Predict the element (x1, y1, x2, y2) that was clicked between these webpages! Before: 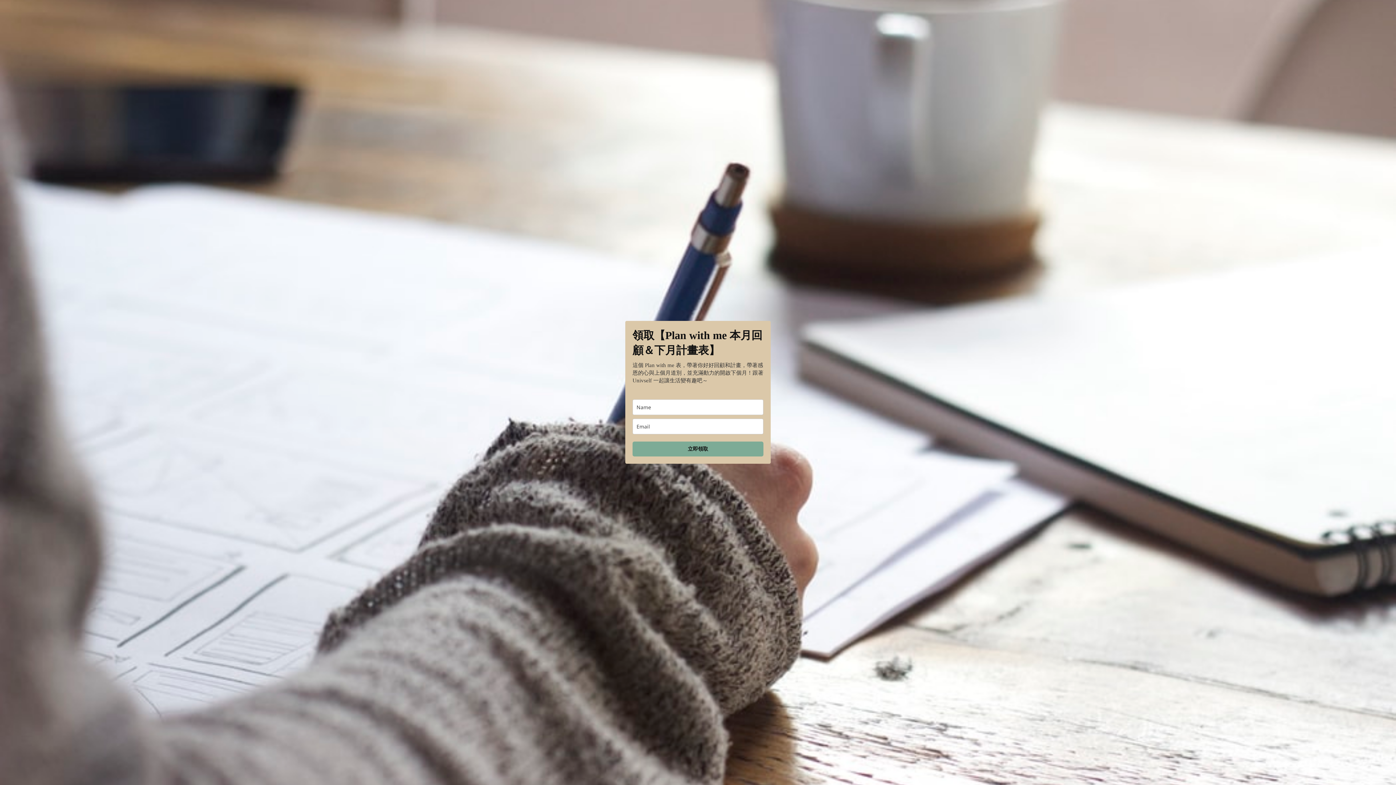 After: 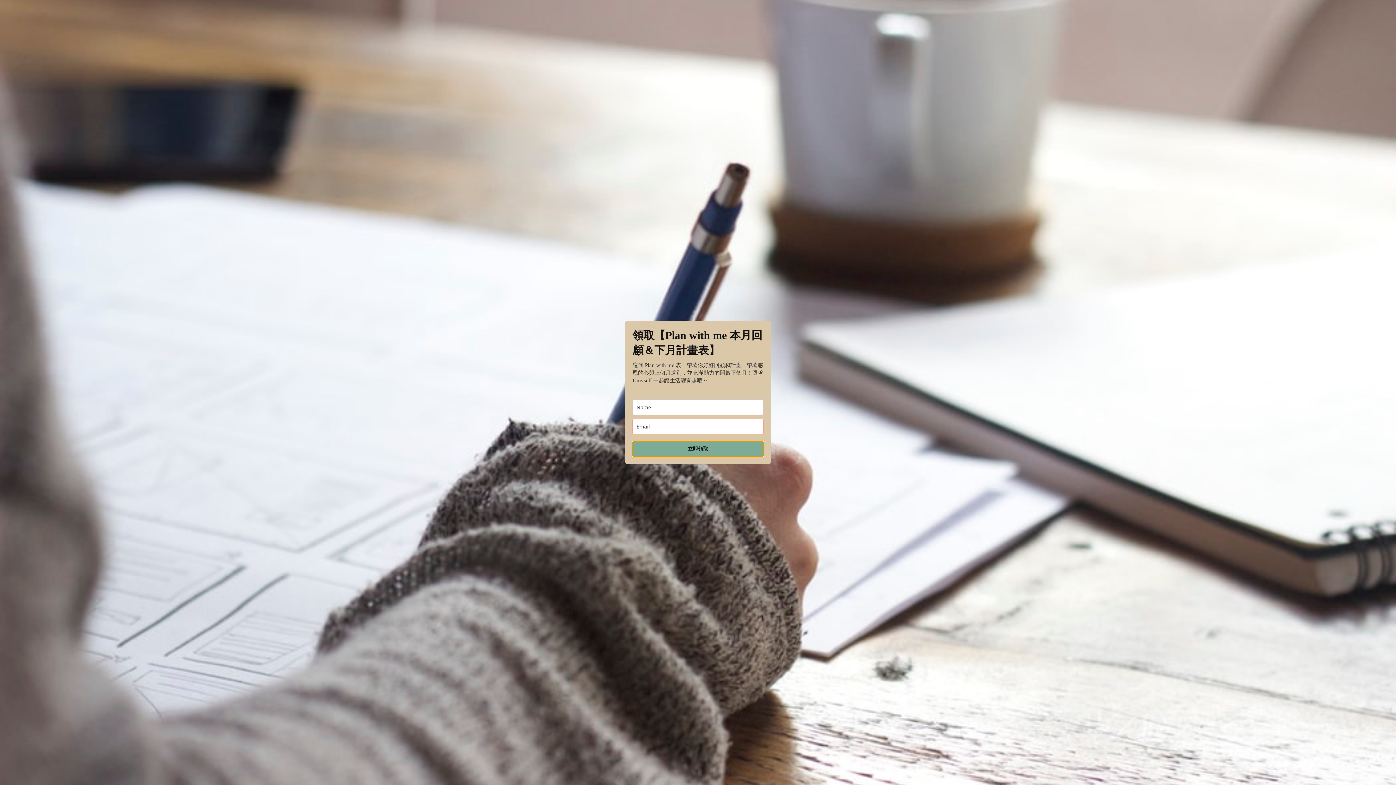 Action: bbox: (632, 441, 763, 456) label: 立即領取